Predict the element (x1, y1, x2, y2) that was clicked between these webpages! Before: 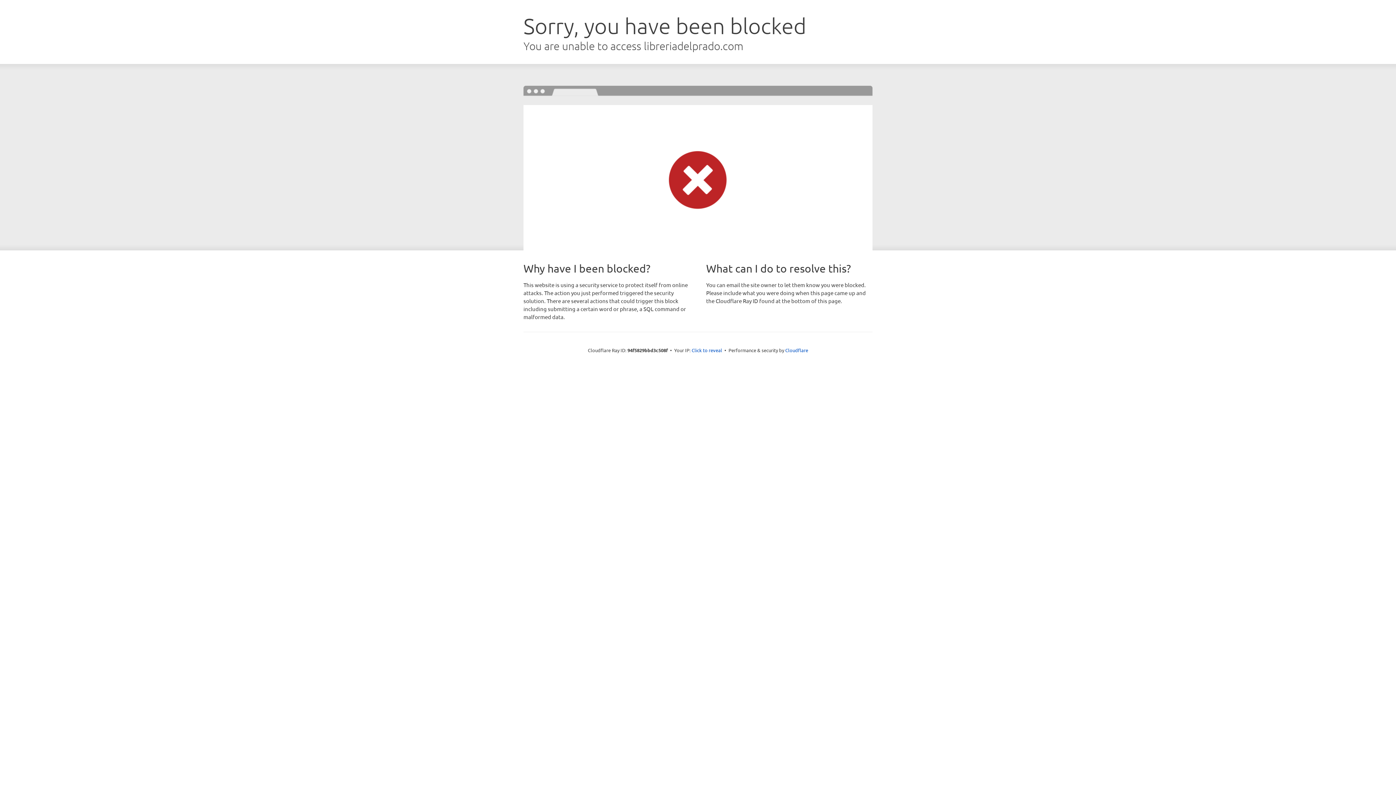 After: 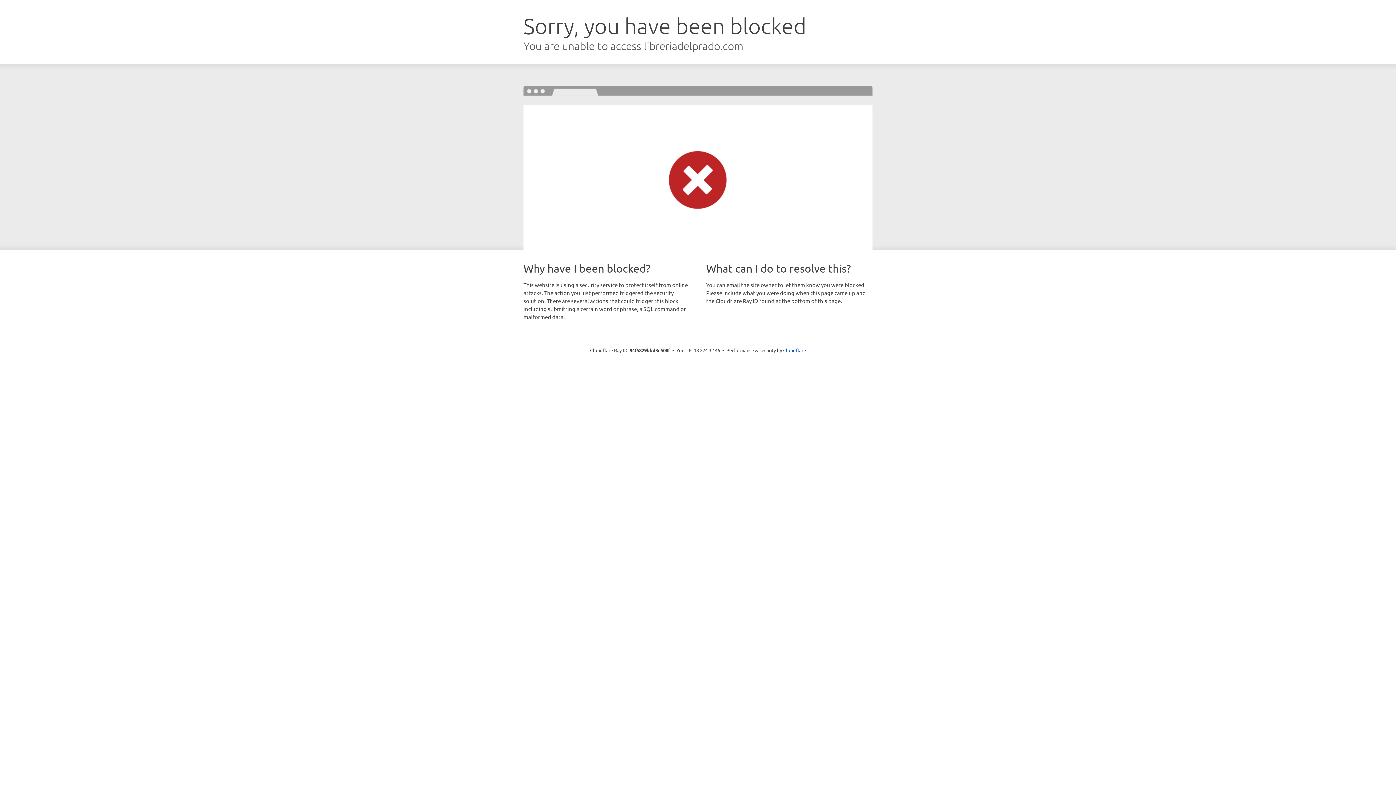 Action: label: Click to reveal bbox: (691, 346, 722, 353)